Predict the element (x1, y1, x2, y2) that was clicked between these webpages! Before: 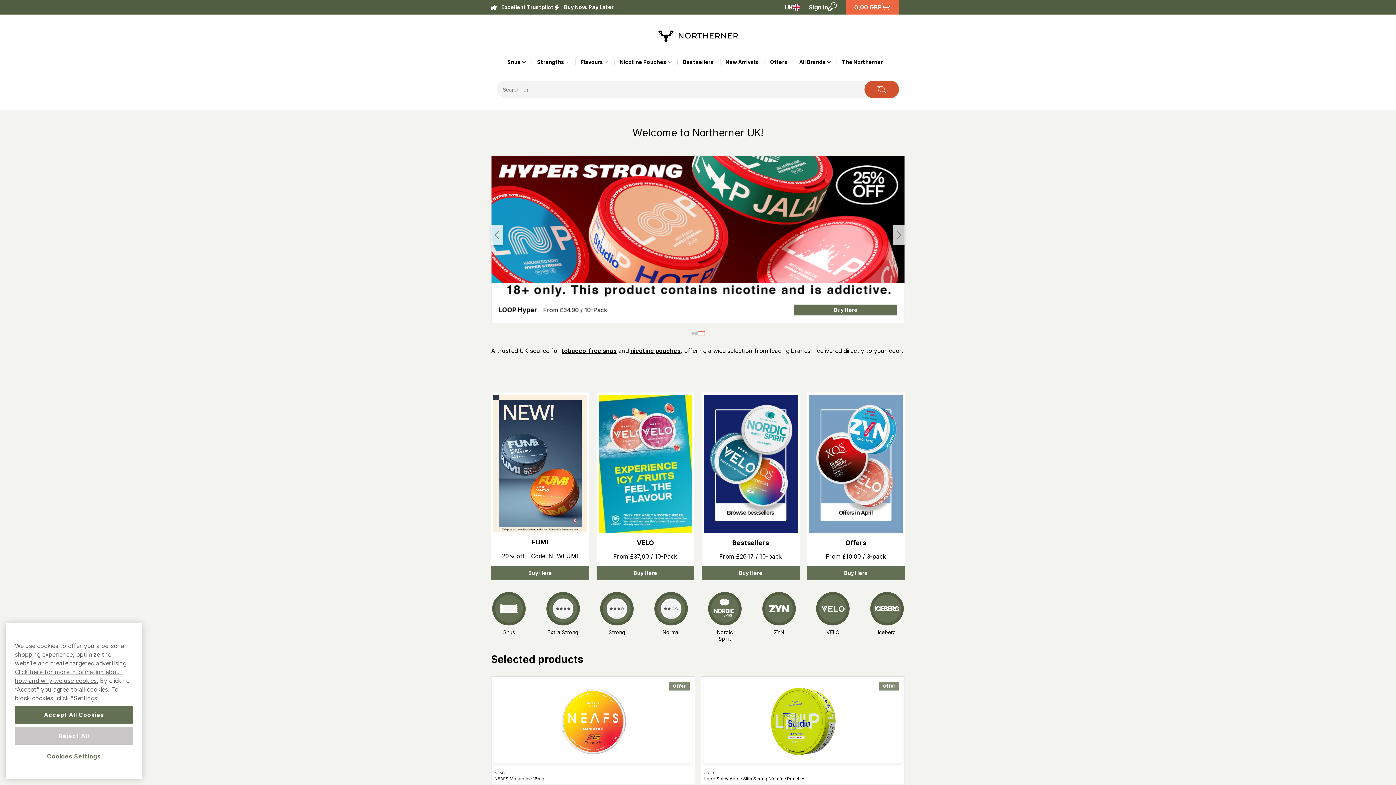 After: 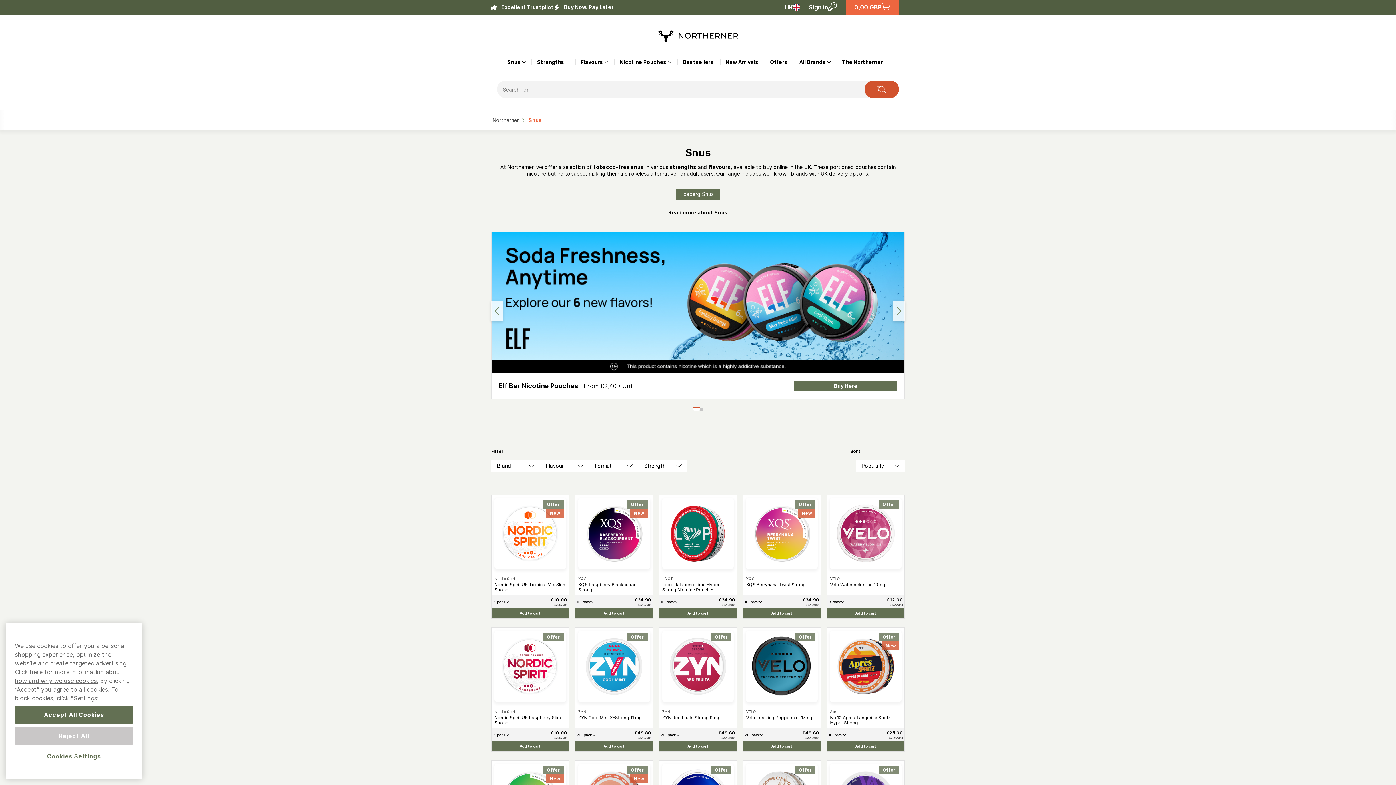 Action: bbox: (491, 592, 527, 636) label: Snus